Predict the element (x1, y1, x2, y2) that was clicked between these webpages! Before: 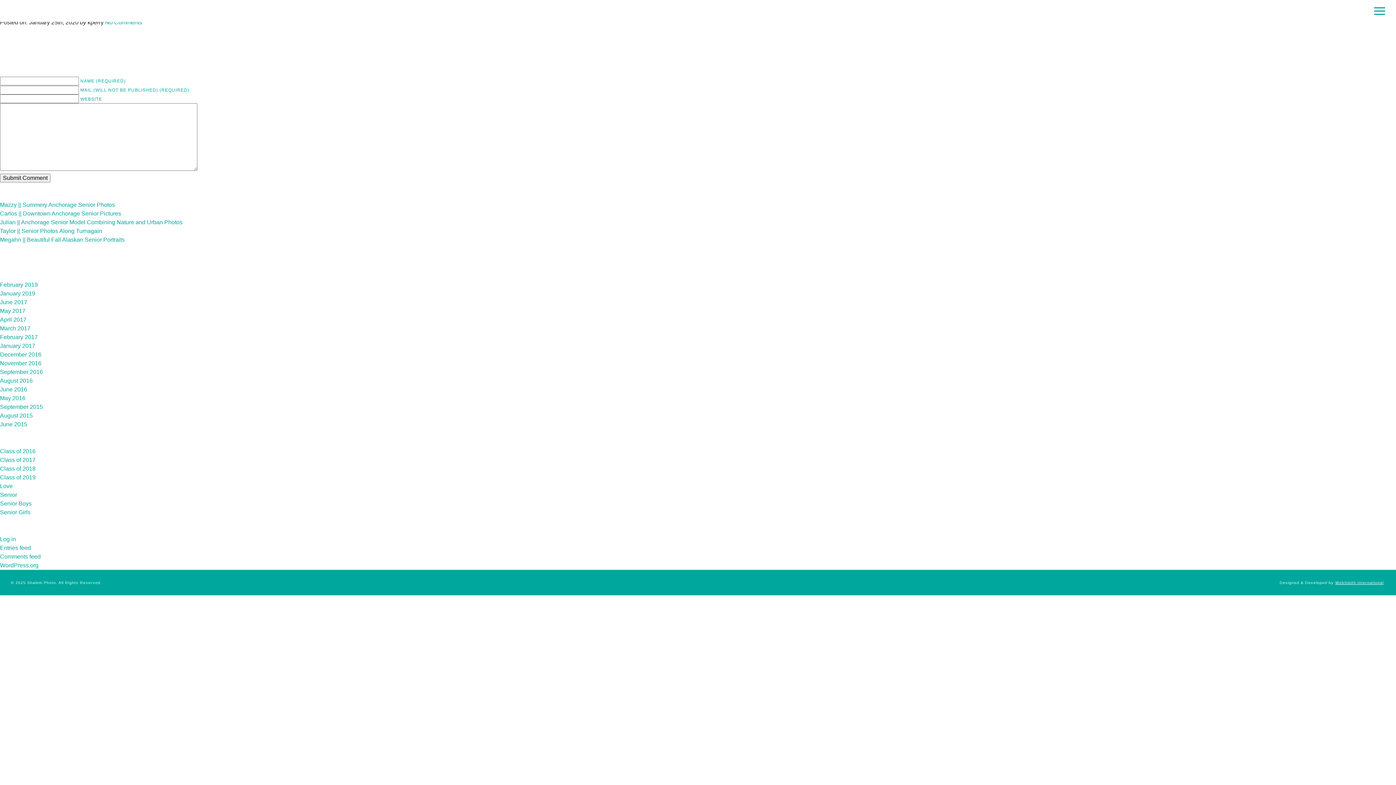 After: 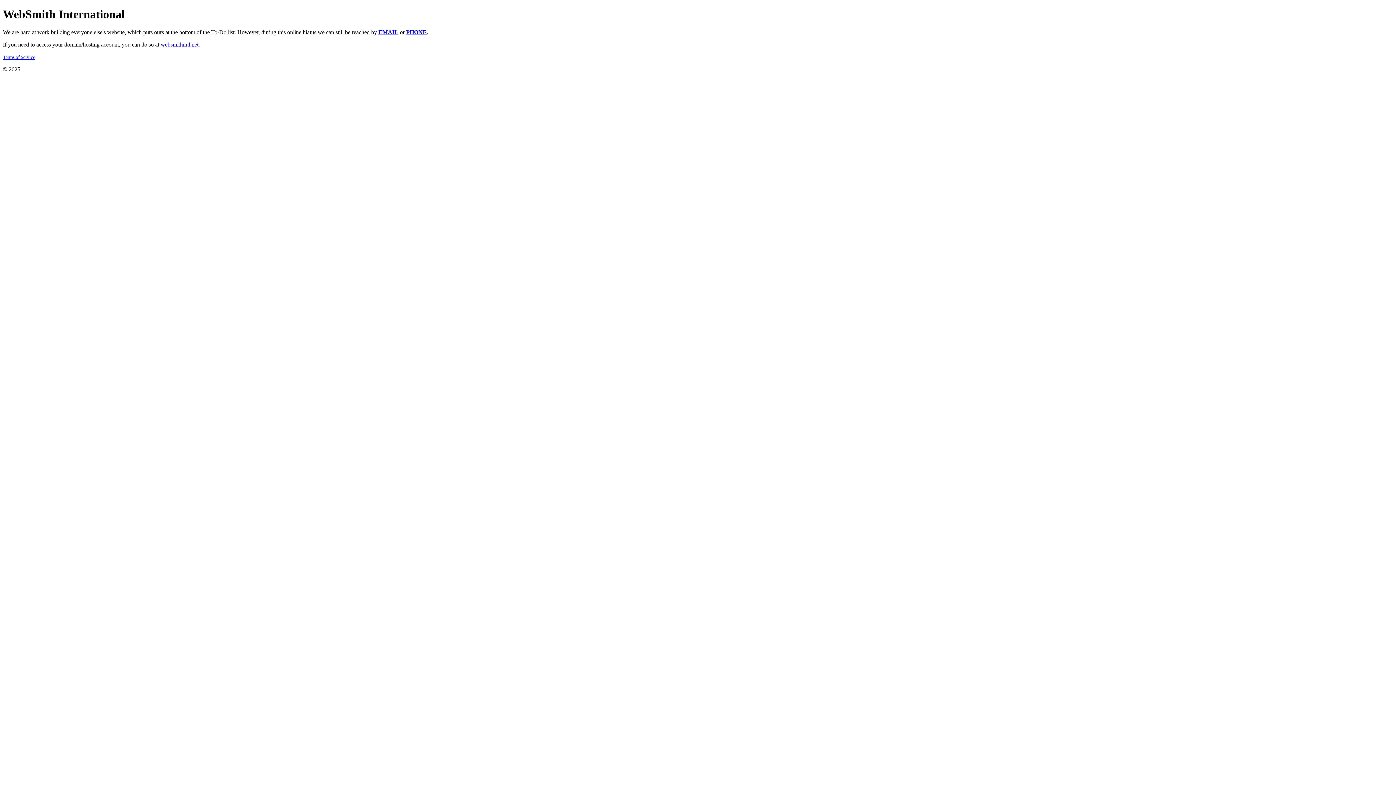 Action: bbox: (1335, 580, 1384, 585) label: WebSmith International